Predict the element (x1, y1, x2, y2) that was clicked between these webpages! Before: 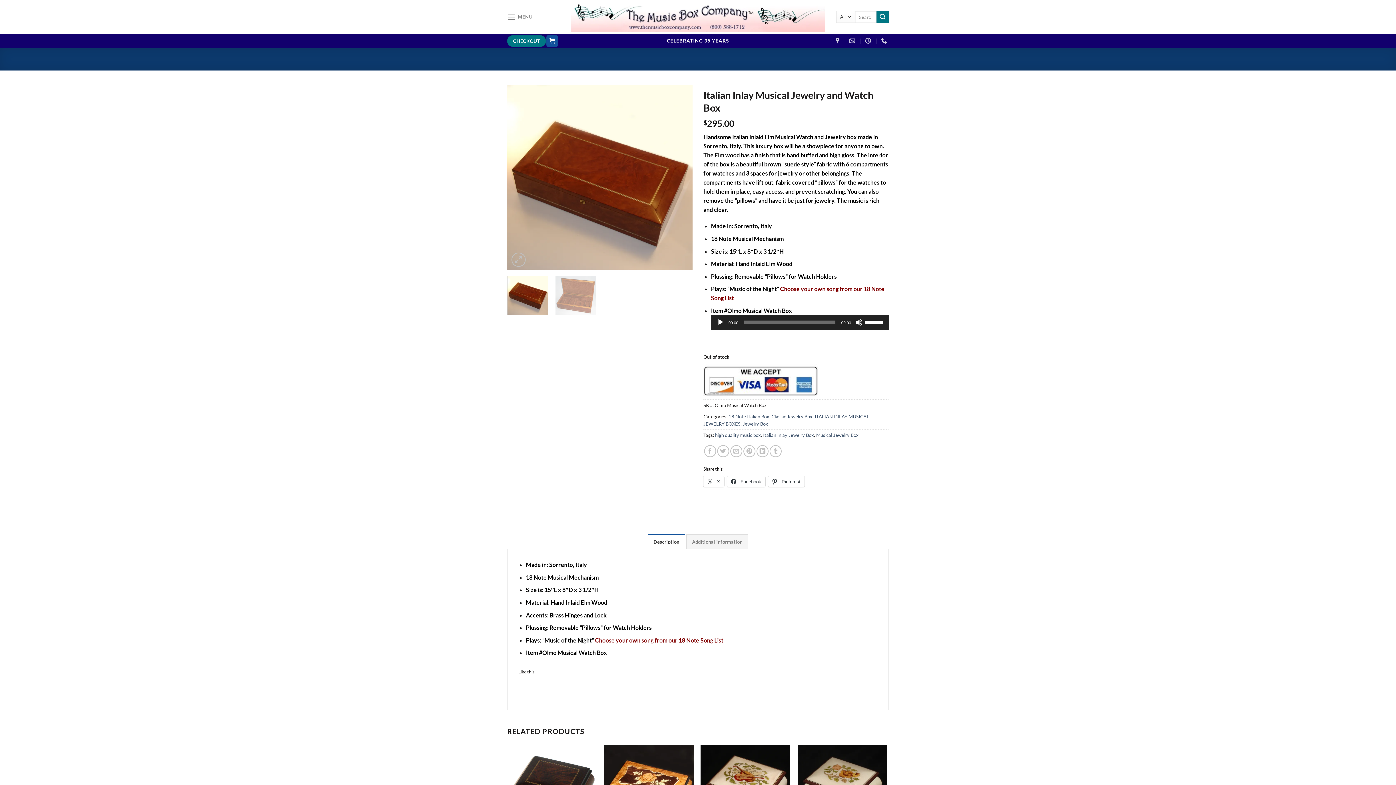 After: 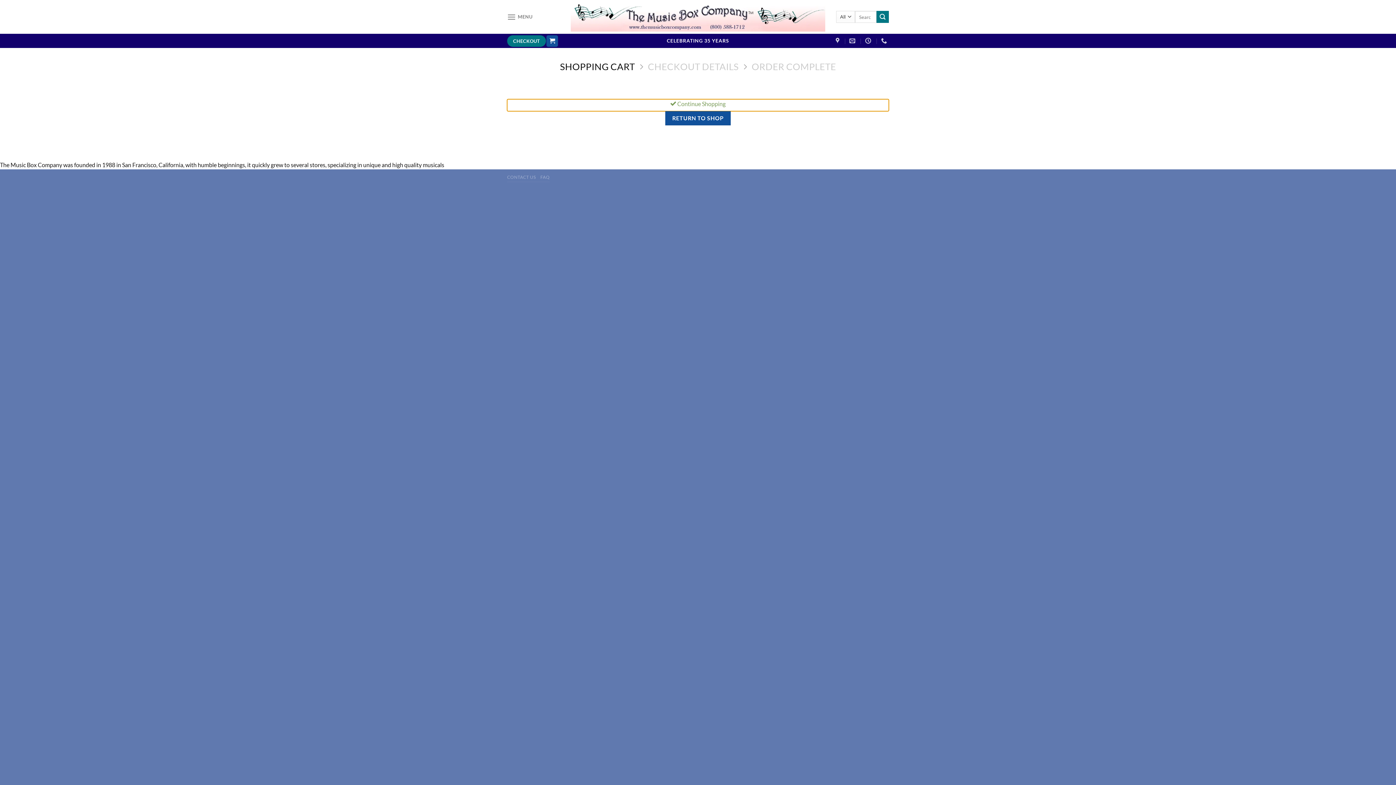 Action: bbox: (546, 35, 558, 46)